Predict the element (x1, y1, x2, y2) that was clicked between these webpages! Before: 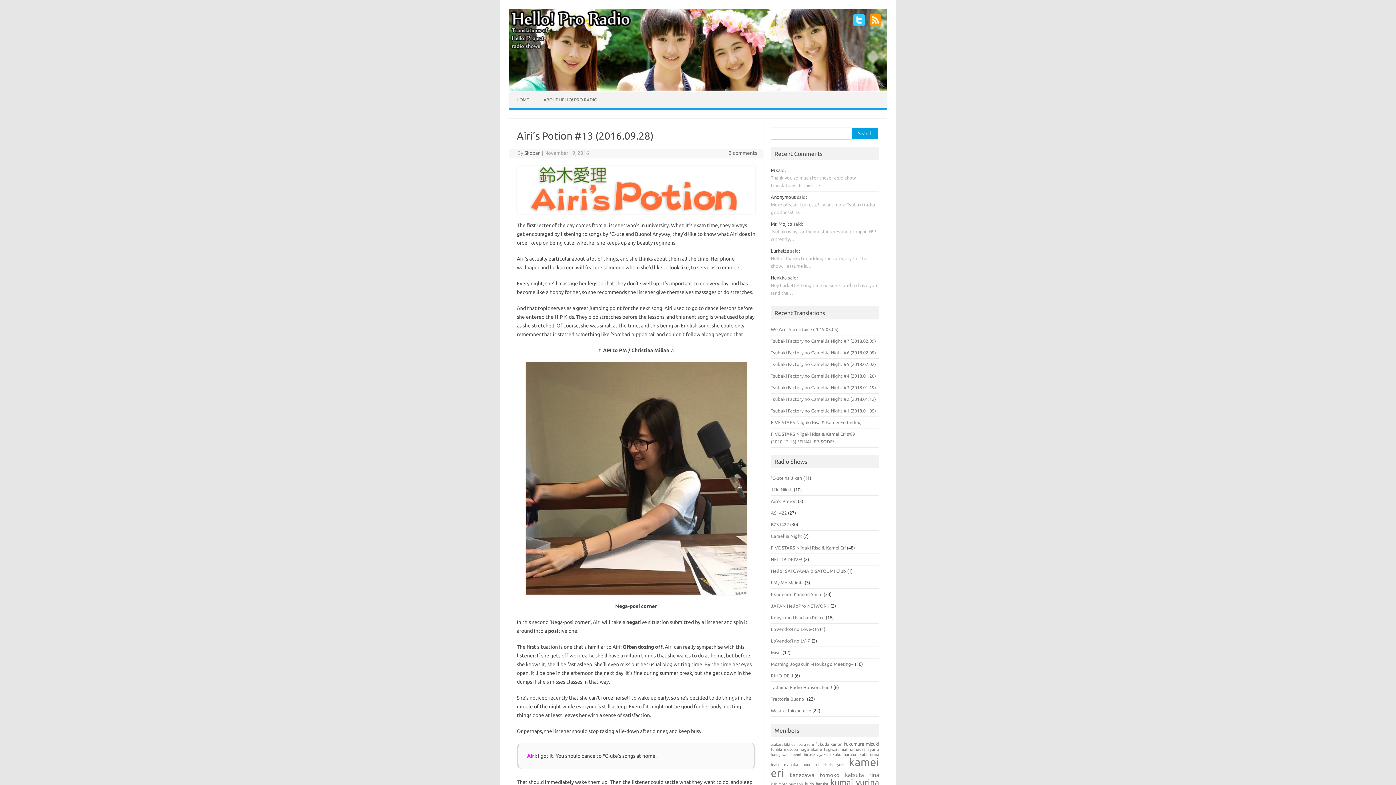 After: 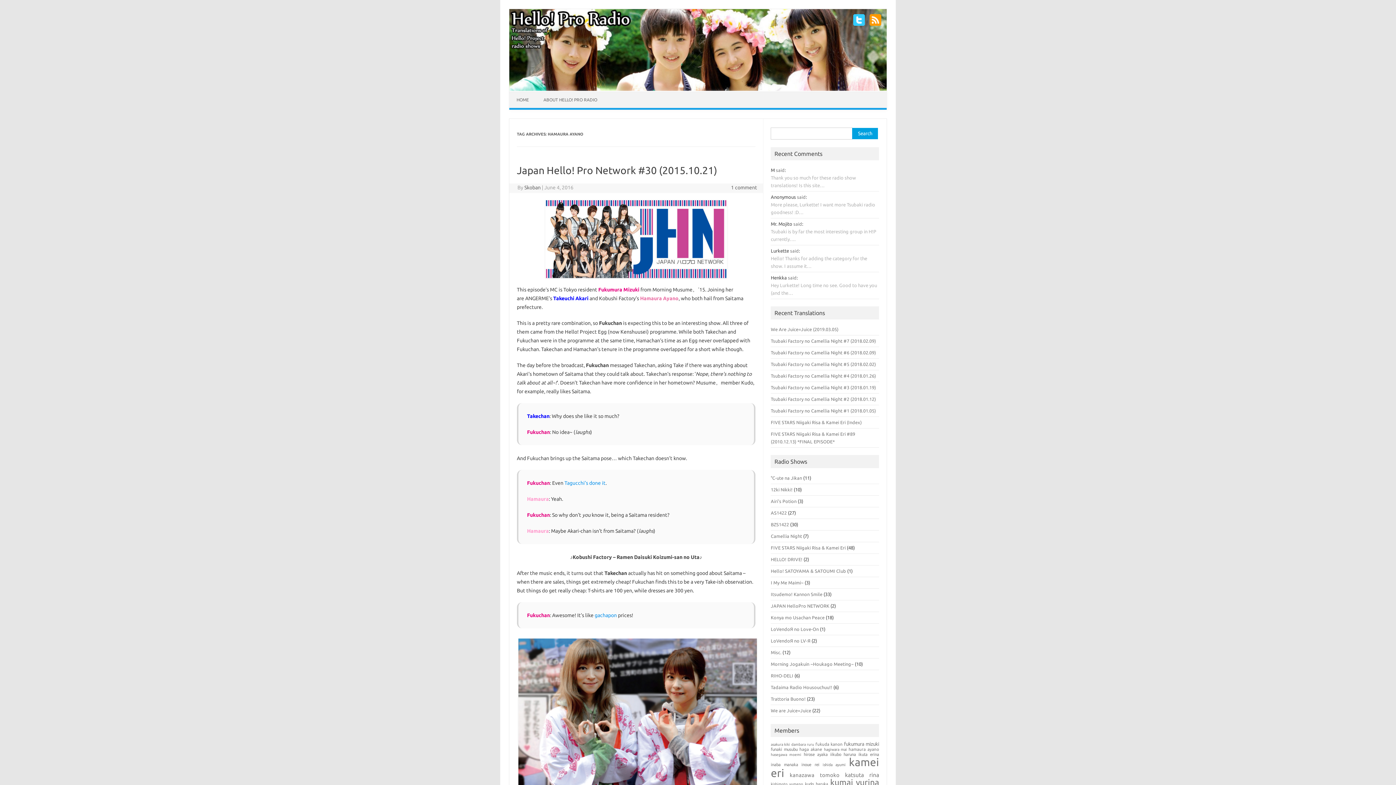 Action: label: hamaura ayano bbox: (848, 747, 879, 752)